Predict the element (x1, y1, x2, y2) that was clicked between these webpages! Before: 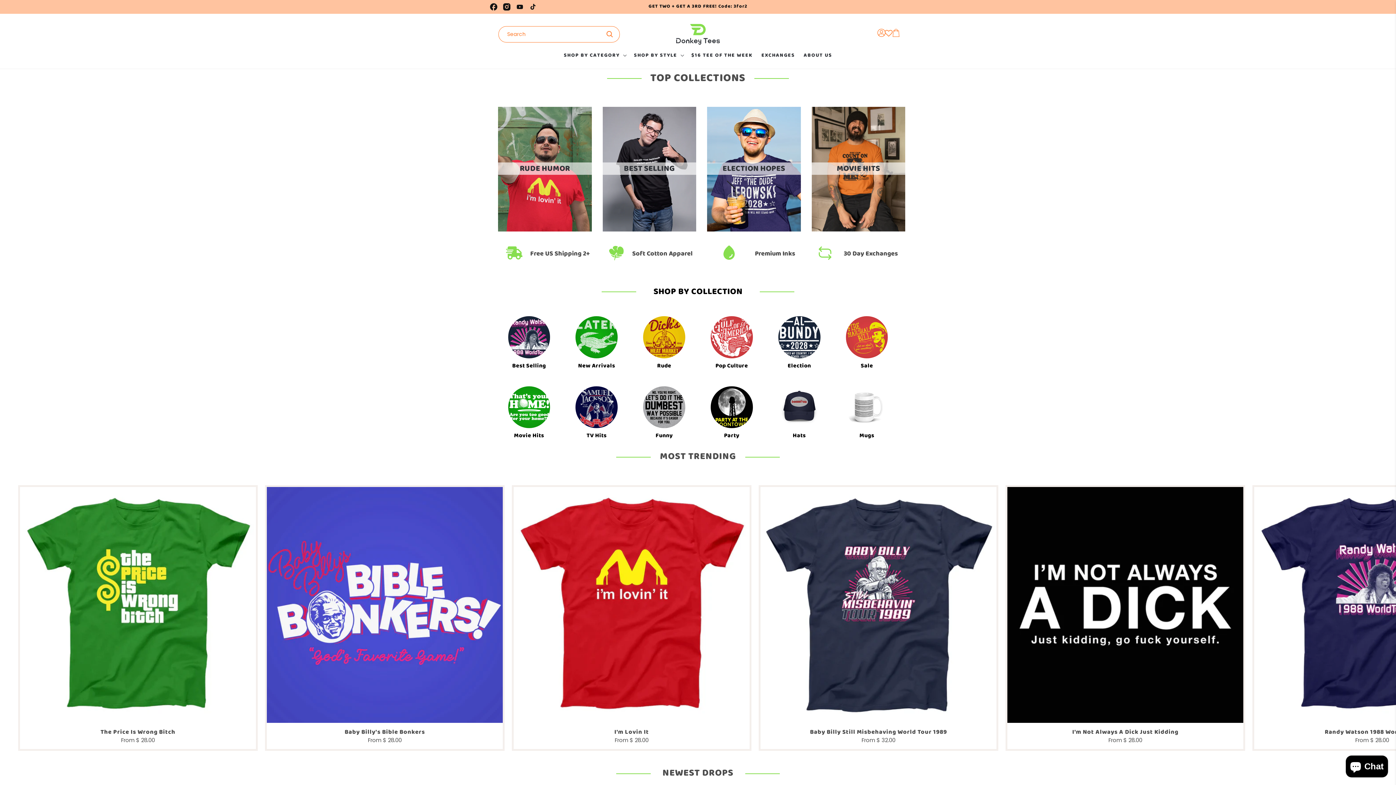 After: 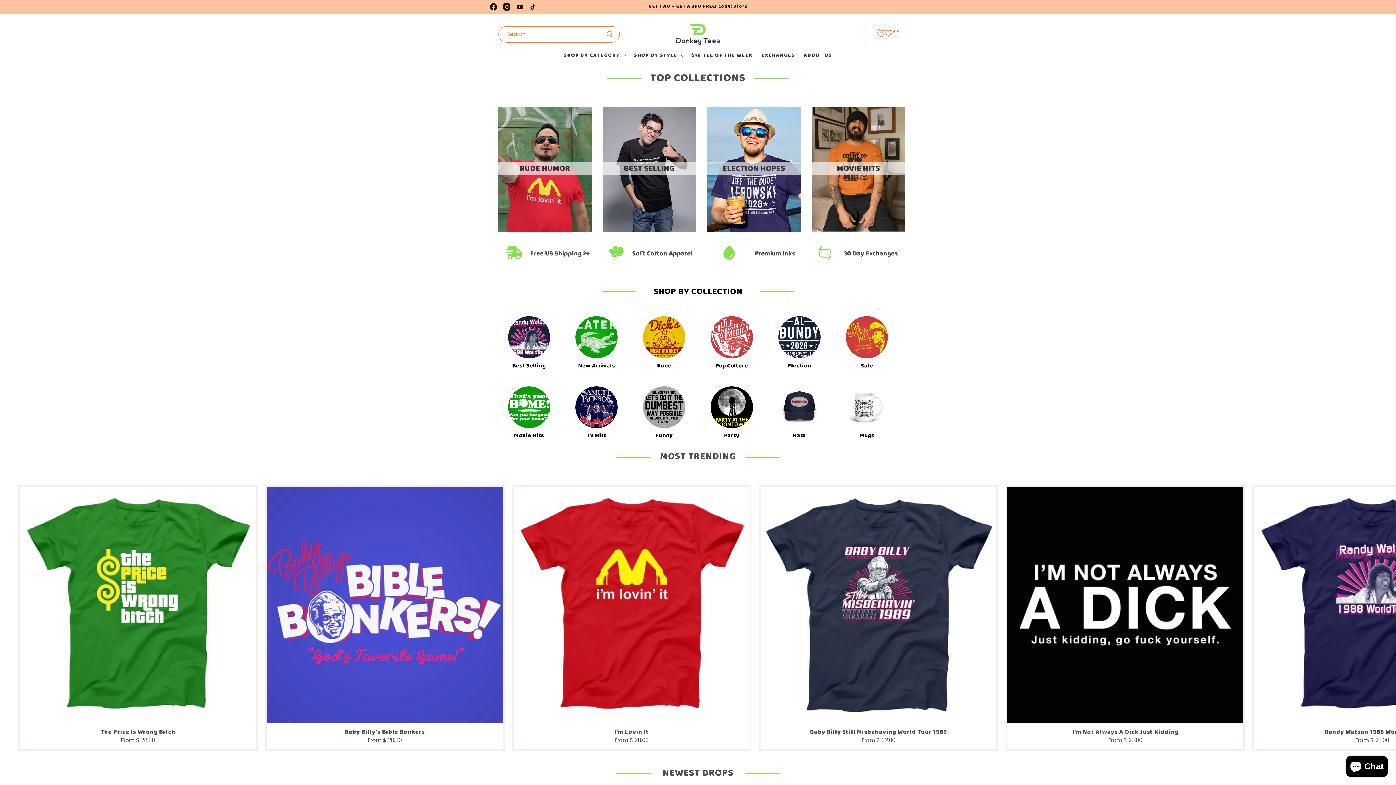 Action: bbox: (885, 28, 892, 40)